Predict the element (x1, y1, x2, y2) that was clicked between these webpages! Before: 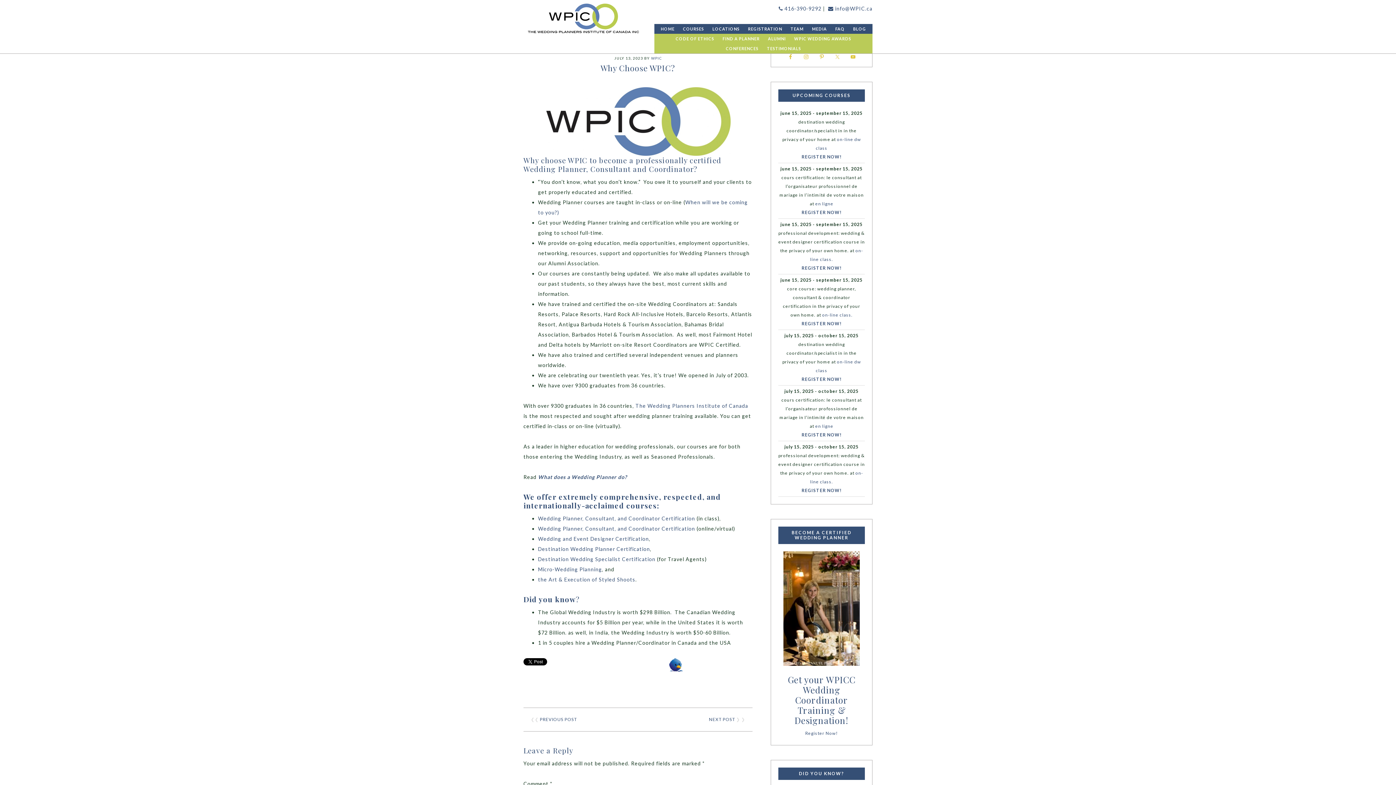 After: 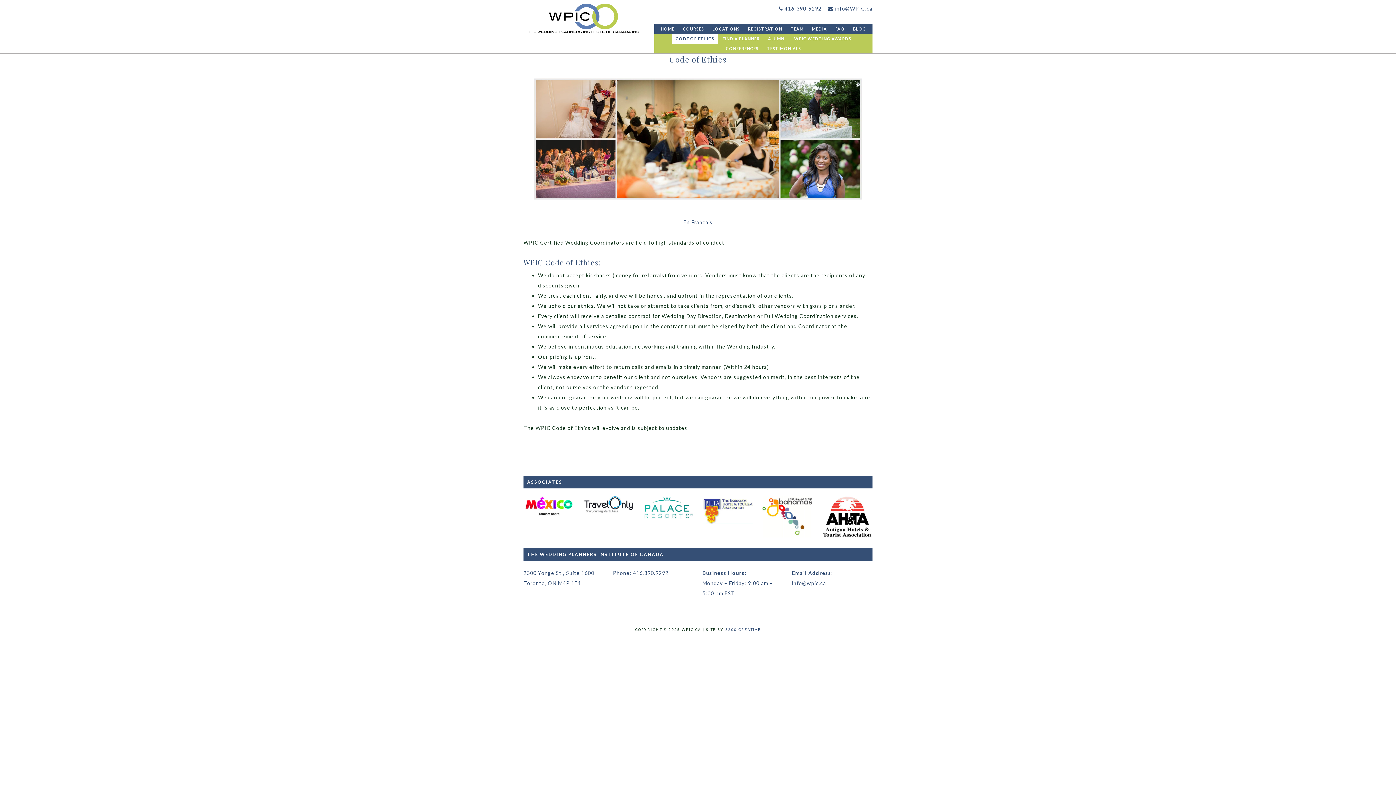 Action: bbox: (672, 33, 718, 43) label: CODE OF ETHICS